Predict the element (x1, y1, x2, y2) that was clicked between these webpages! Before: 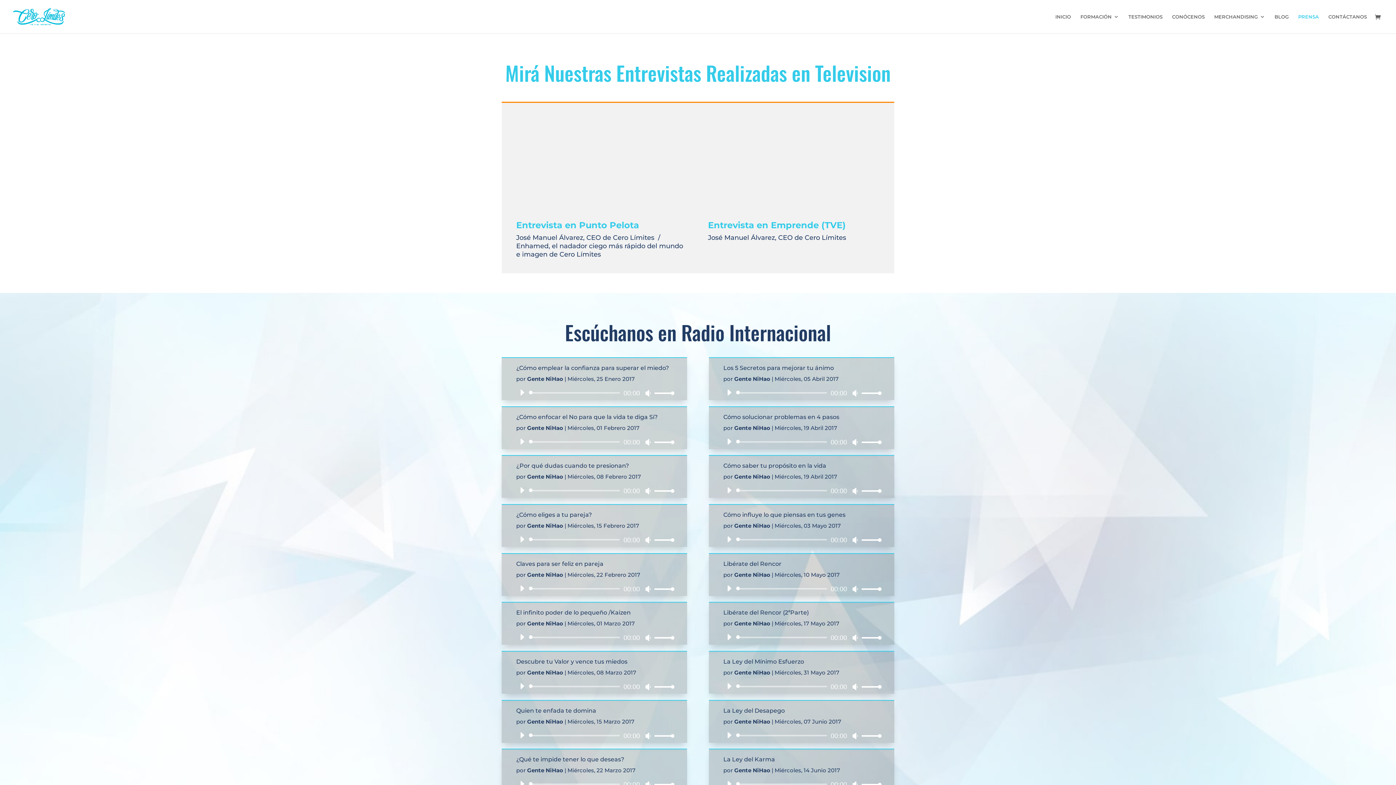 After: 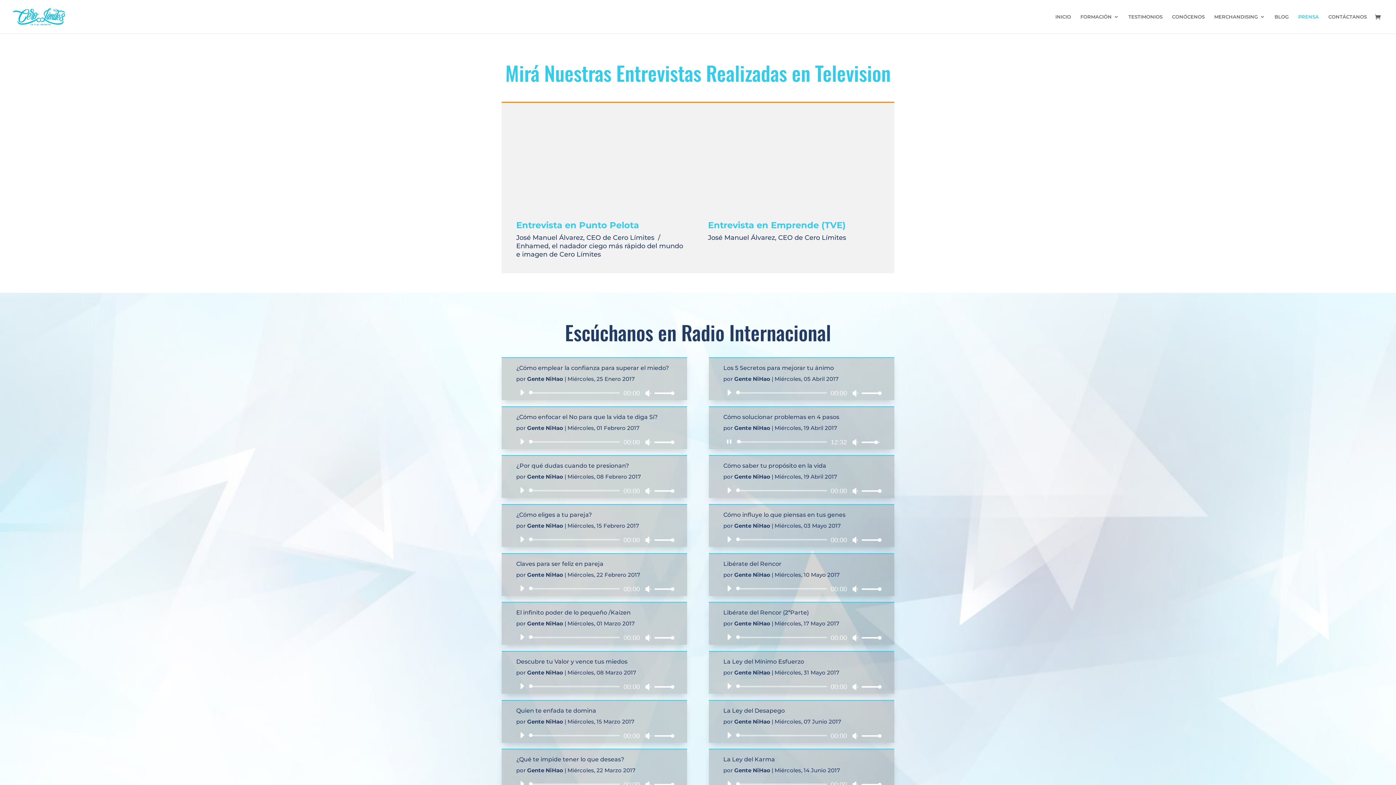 Action: label: Reproducir bbox: (723, 435, 735, 447)